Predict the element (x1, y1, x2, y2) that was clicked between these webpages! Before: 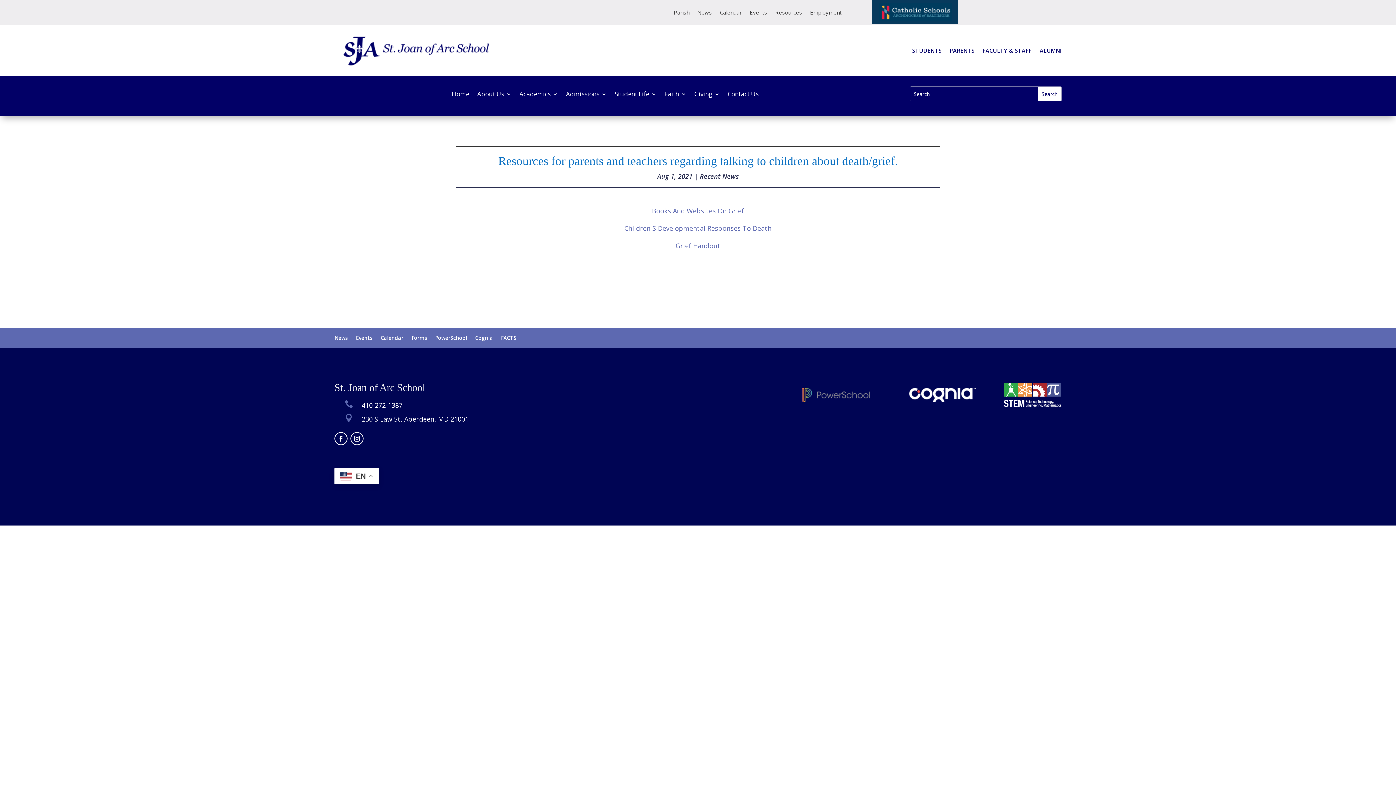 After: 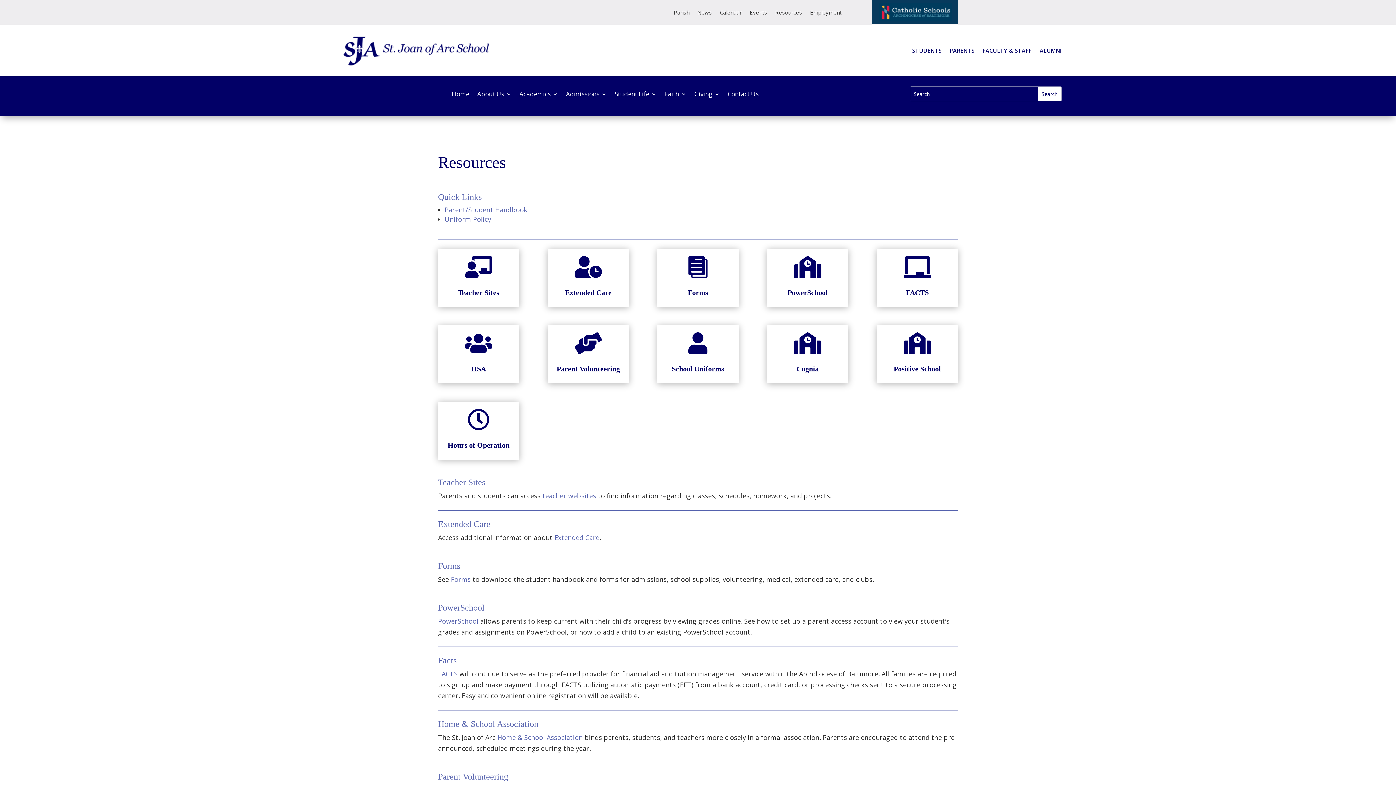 Action: label: Resources bbox: (775, 9, 802, 17)